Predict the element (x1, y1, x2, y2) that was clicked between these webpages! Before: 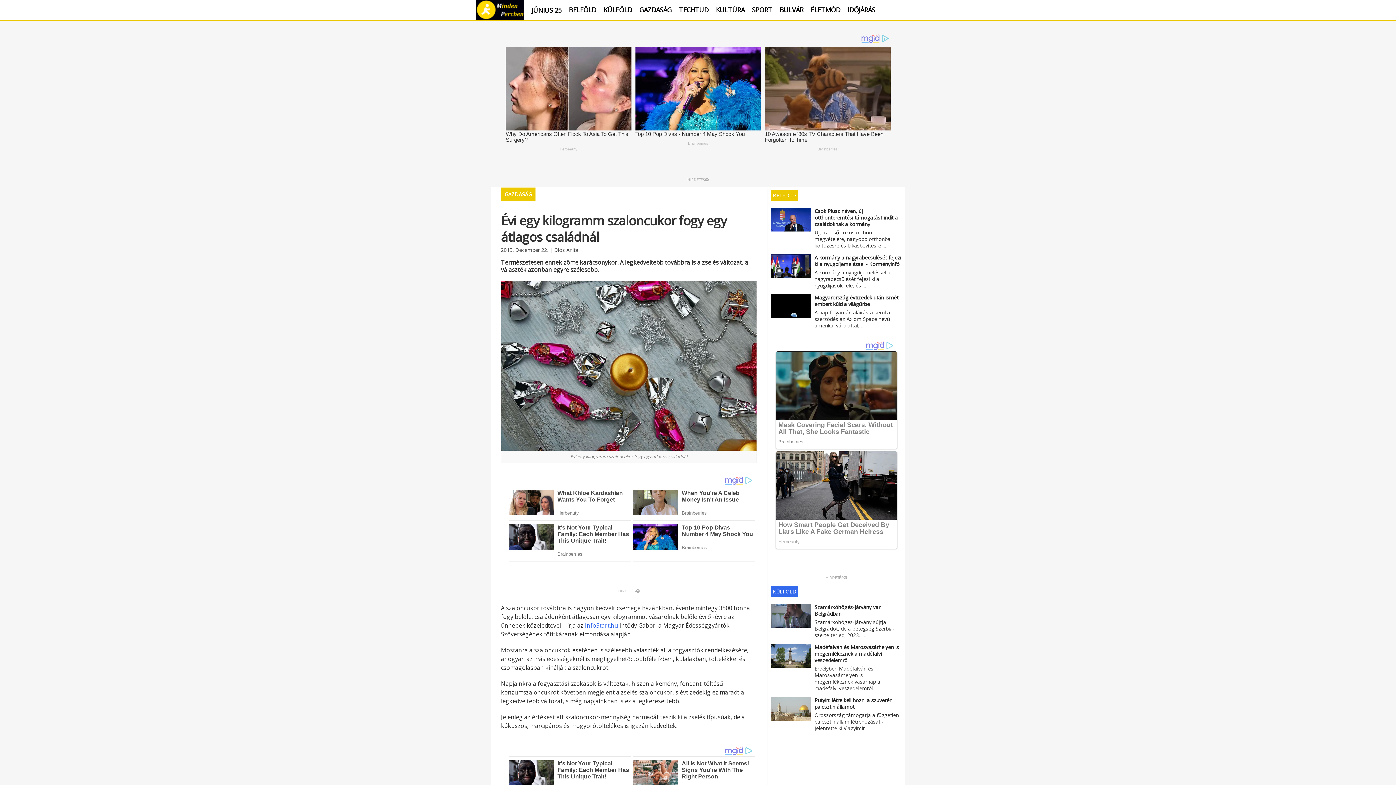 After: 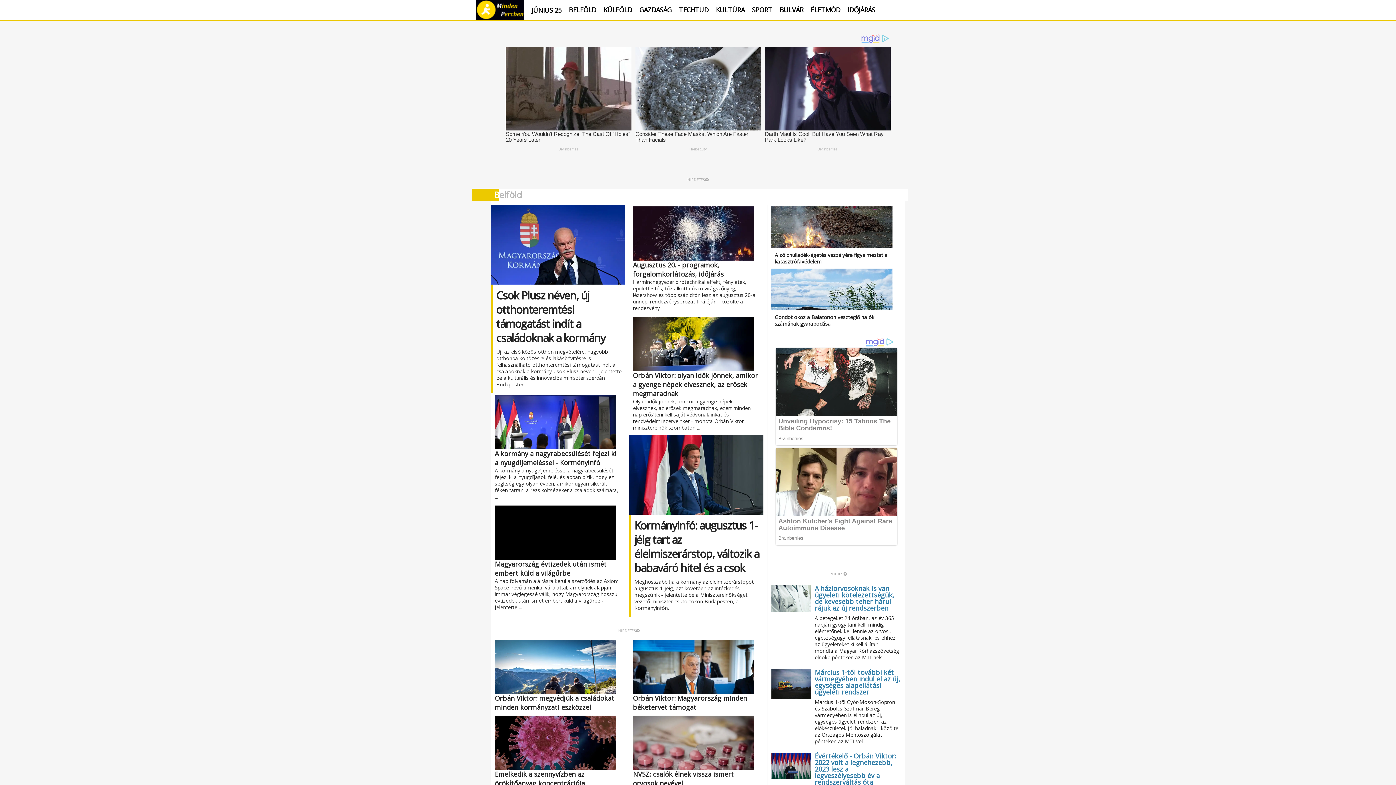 Action: label: BELFÖLD bbox: (565, 2, 600, 17)